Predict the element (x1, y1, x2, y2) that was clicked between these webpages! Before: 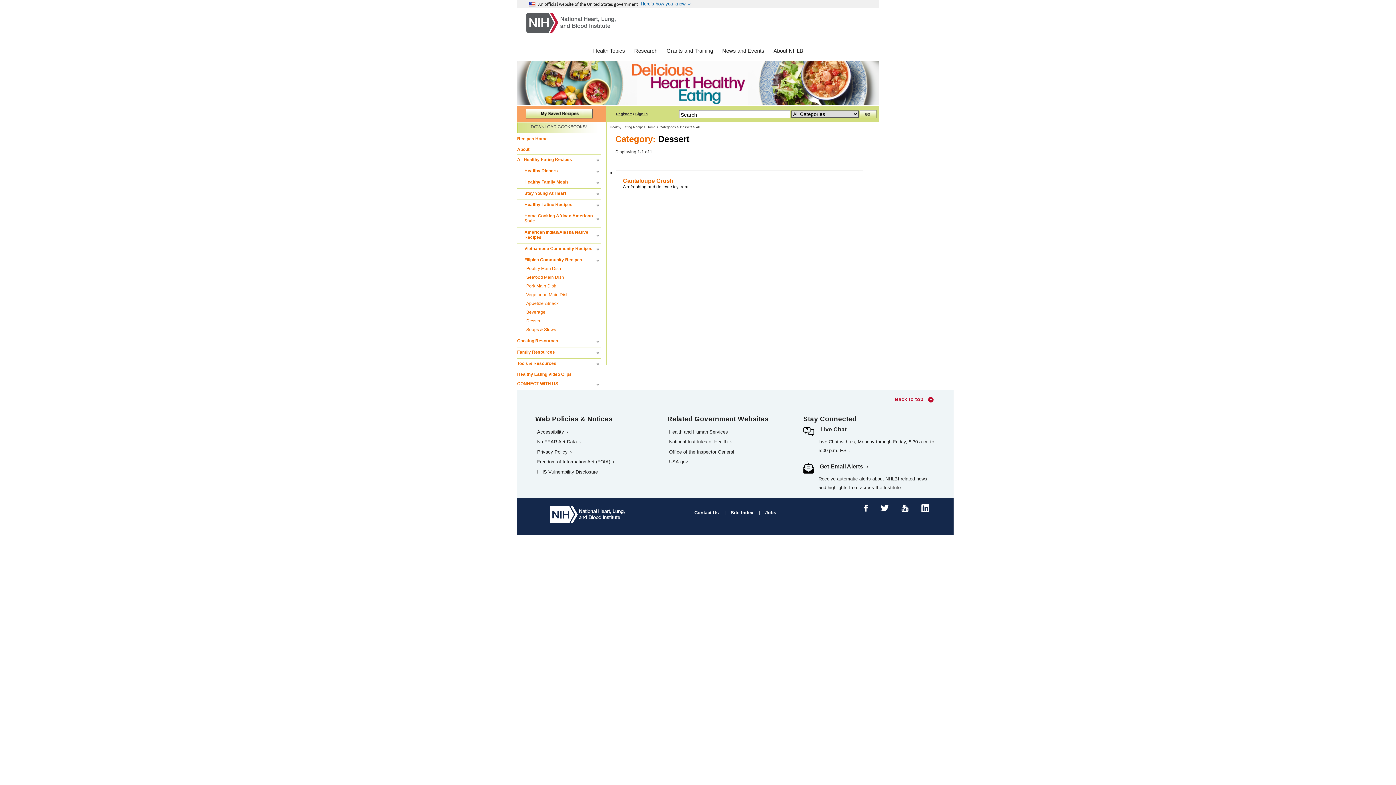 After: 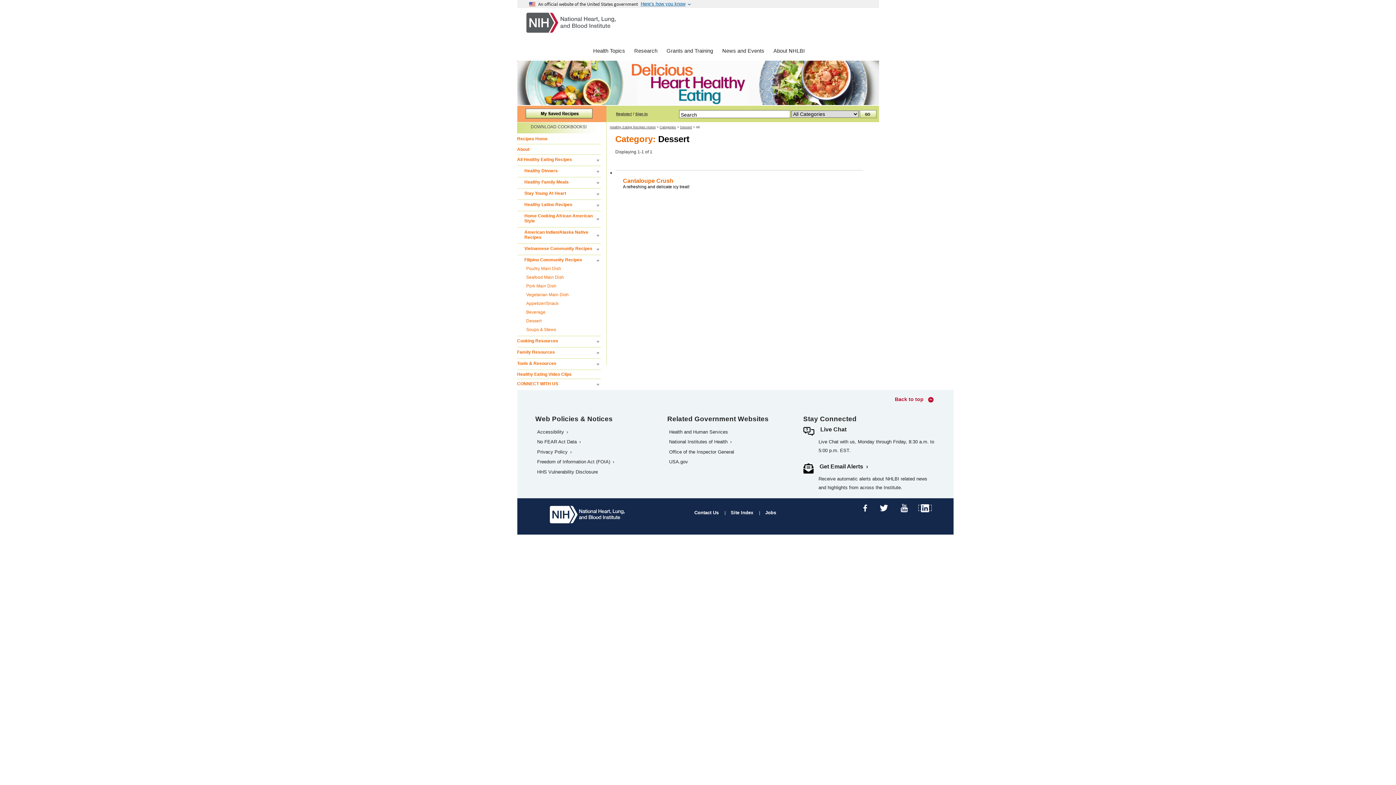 Action: bbox: (919, 505, 931, 511)